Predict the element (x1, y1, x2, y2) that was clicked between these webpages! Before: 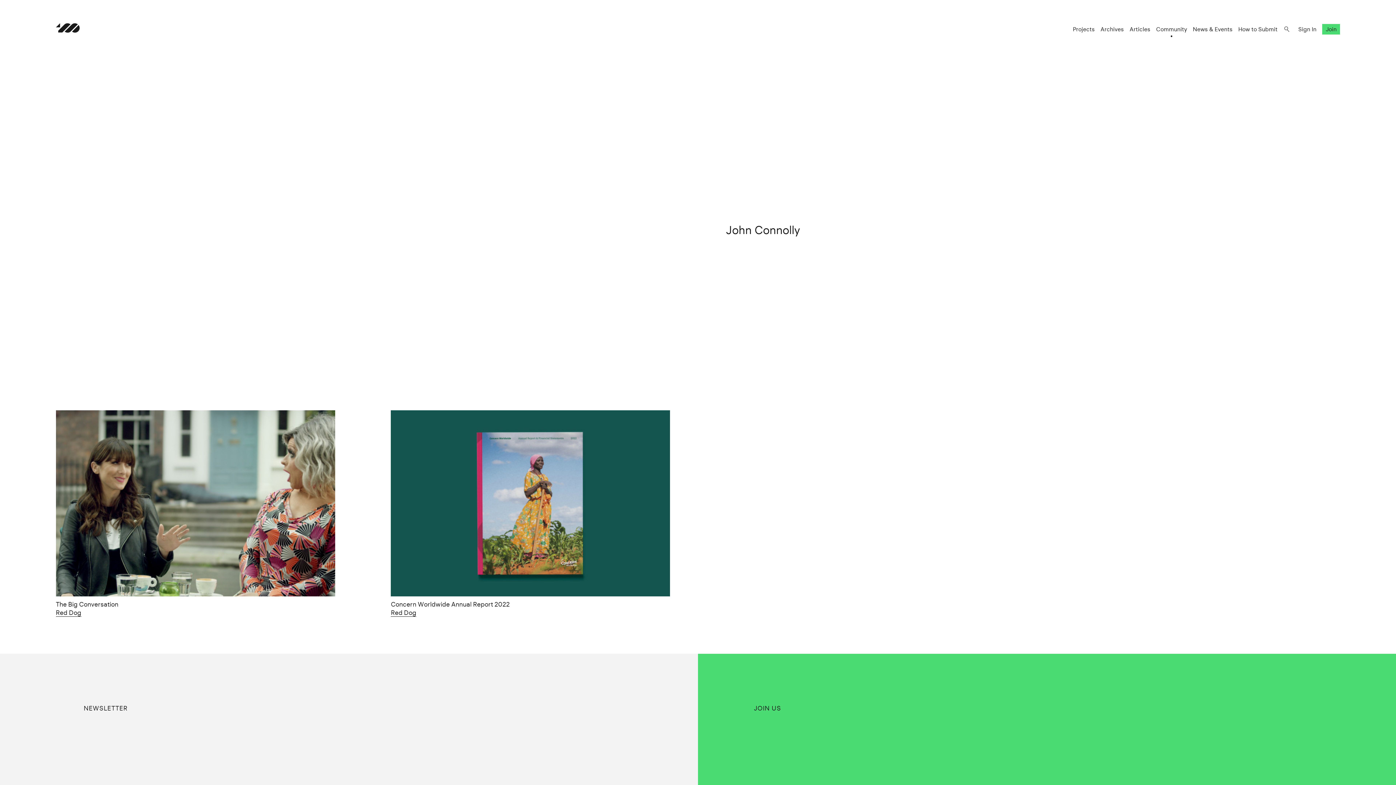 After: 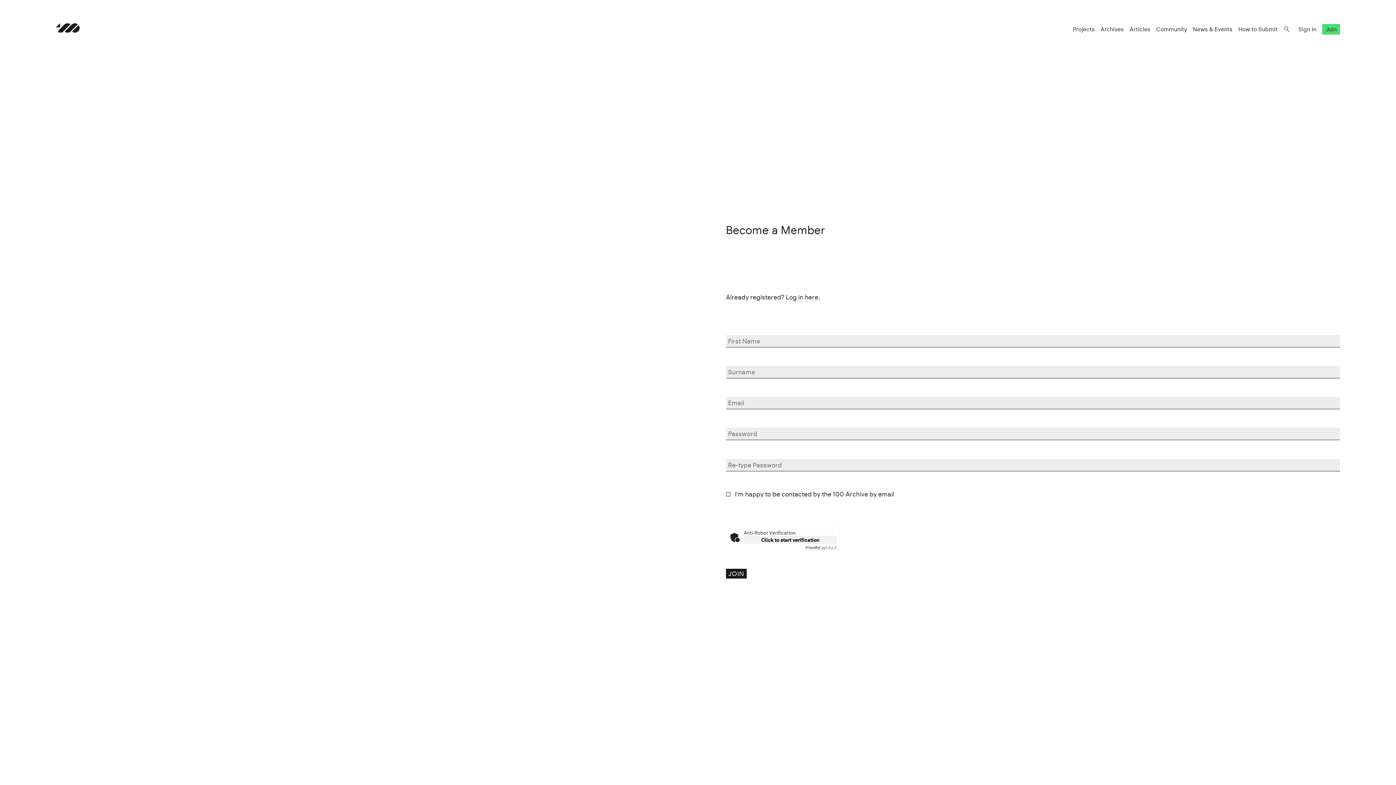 Action: label: Join bbox: (1322, 24, 1340, 34)